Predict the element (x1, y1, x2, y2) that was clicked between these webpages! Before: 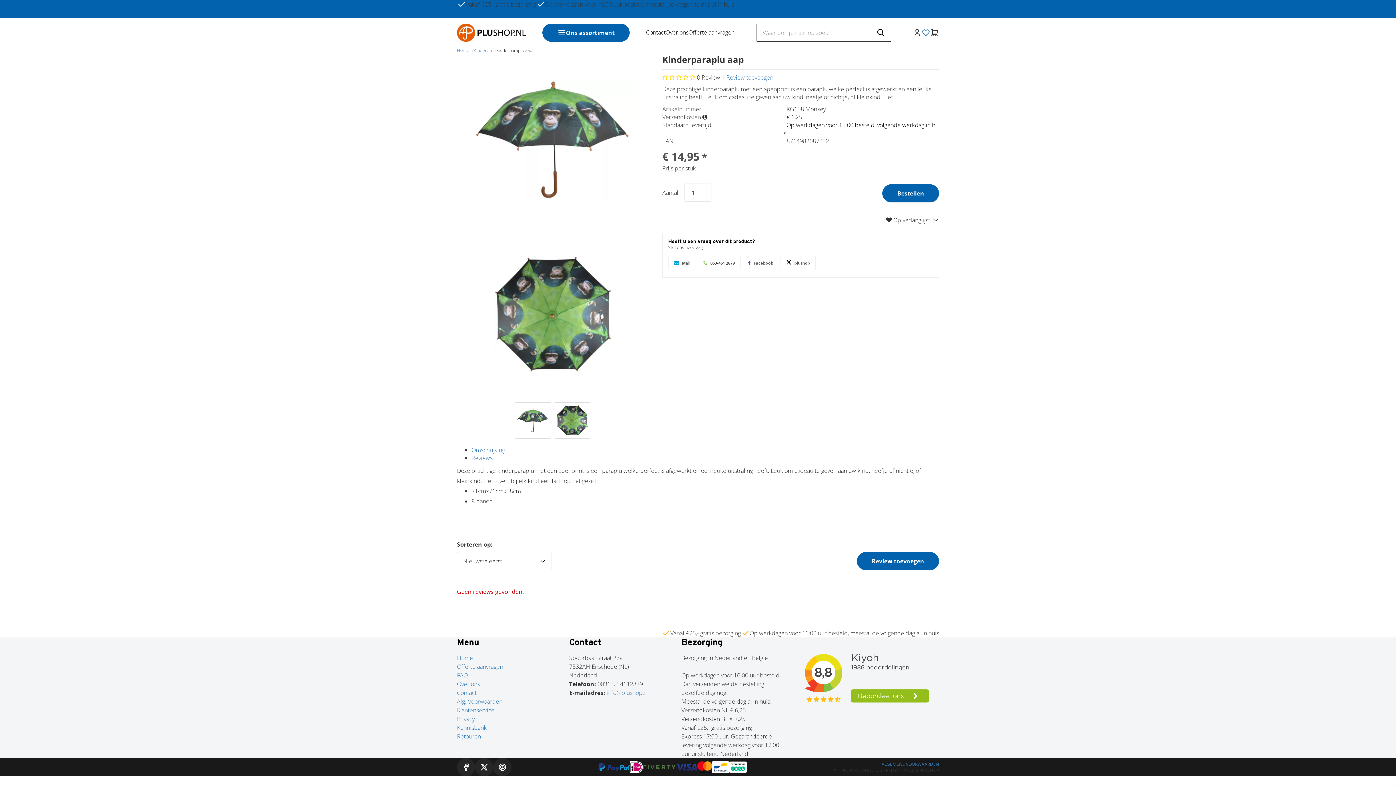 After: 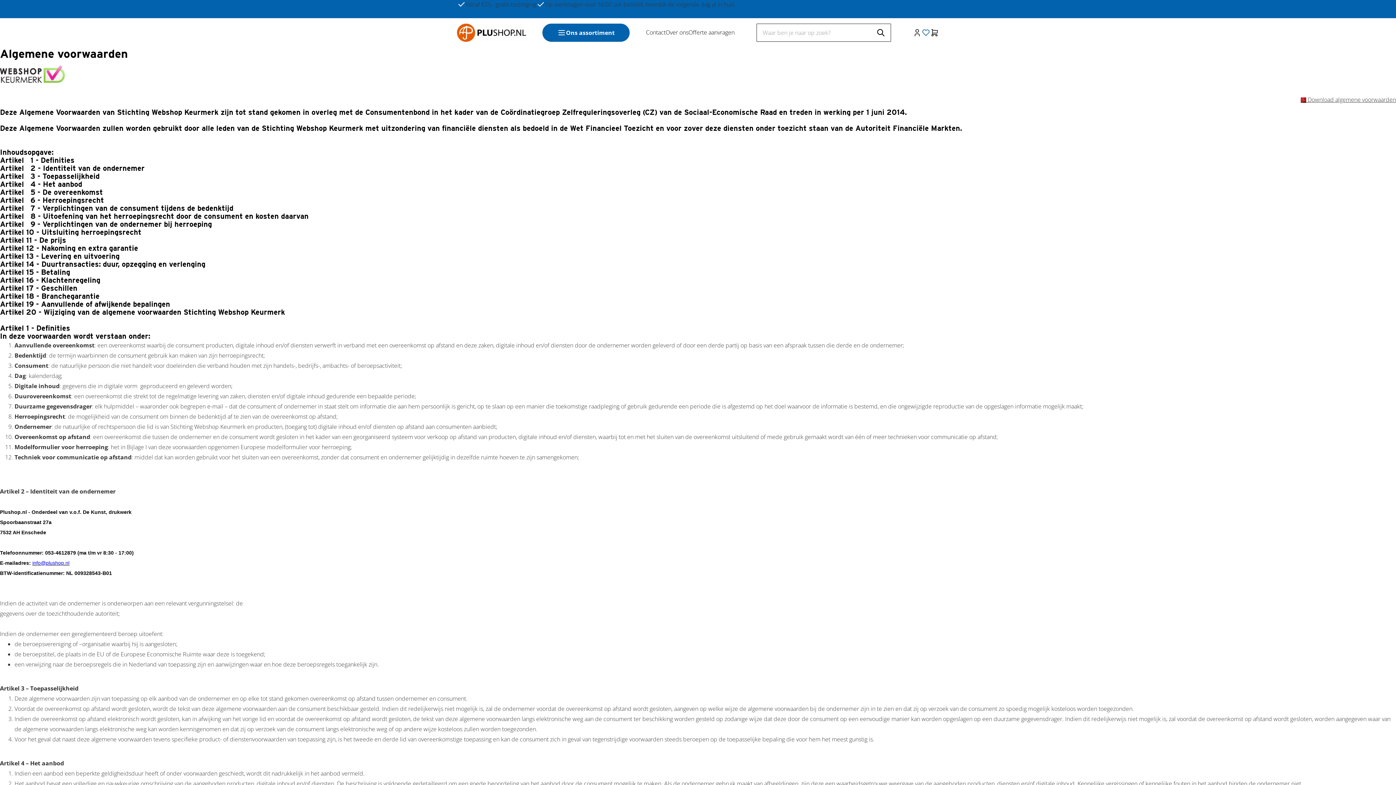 Action: bbox: (881, 761, 939, 767) label: ALGEMENE VOORWAARDEN